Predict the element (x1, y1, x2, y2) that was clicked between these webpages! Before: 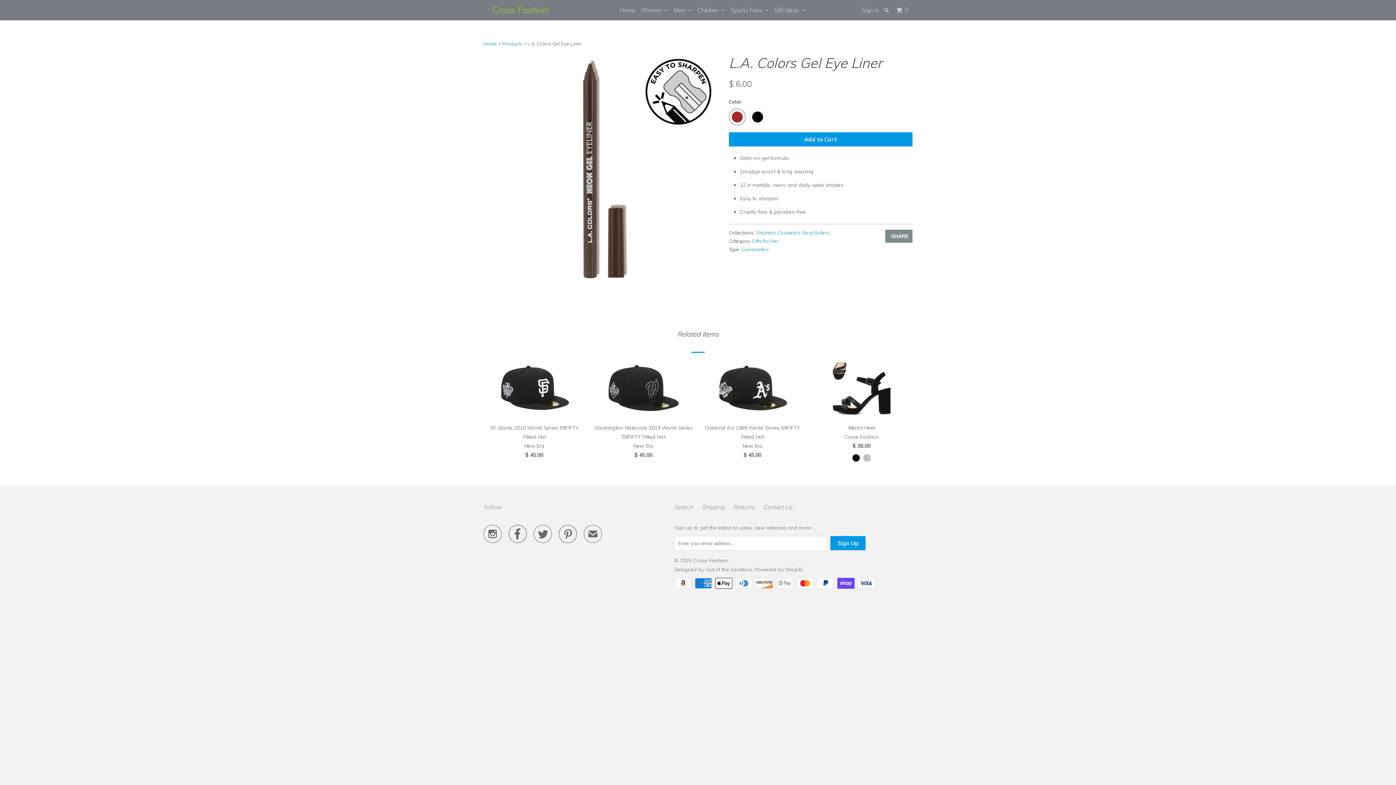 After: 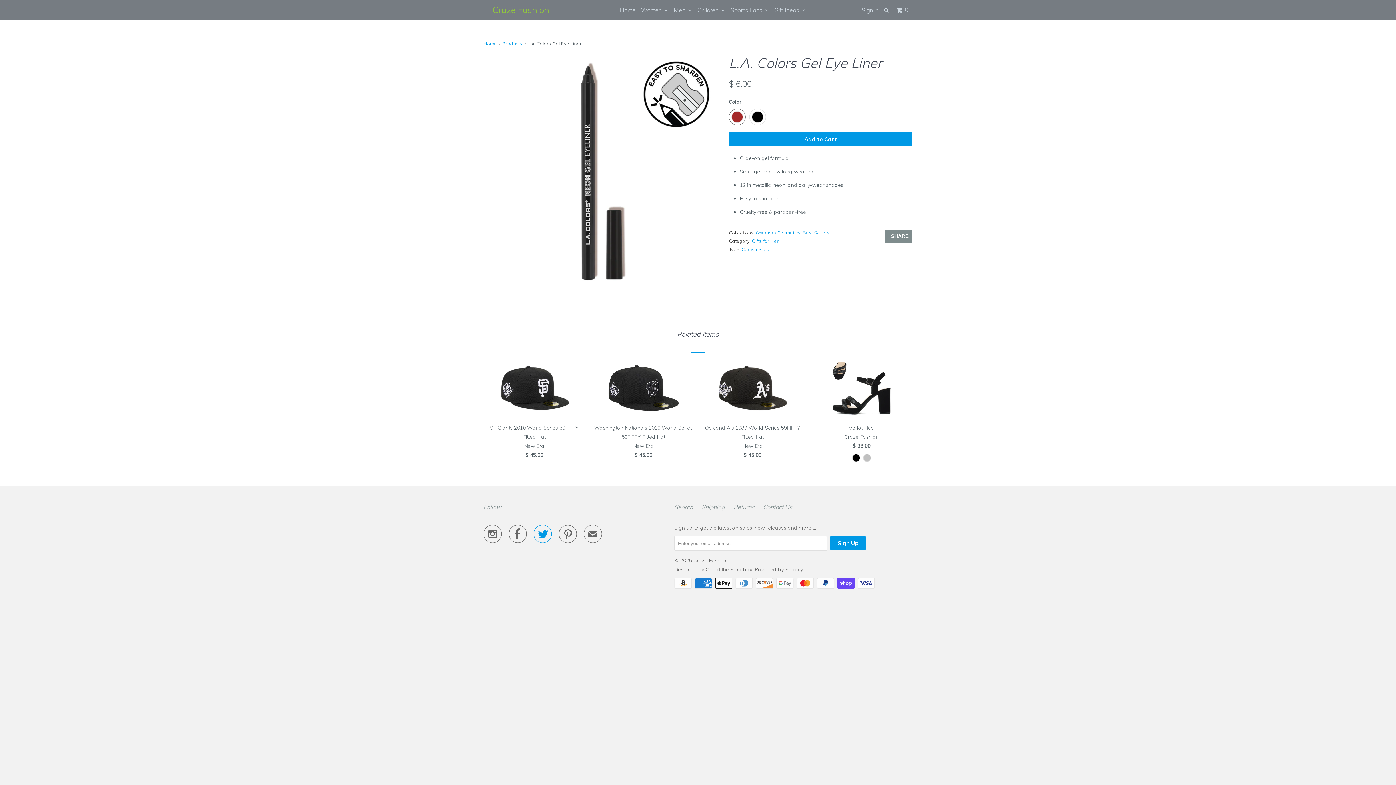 Action: bbox: (533, 531, 552, 540) label: 